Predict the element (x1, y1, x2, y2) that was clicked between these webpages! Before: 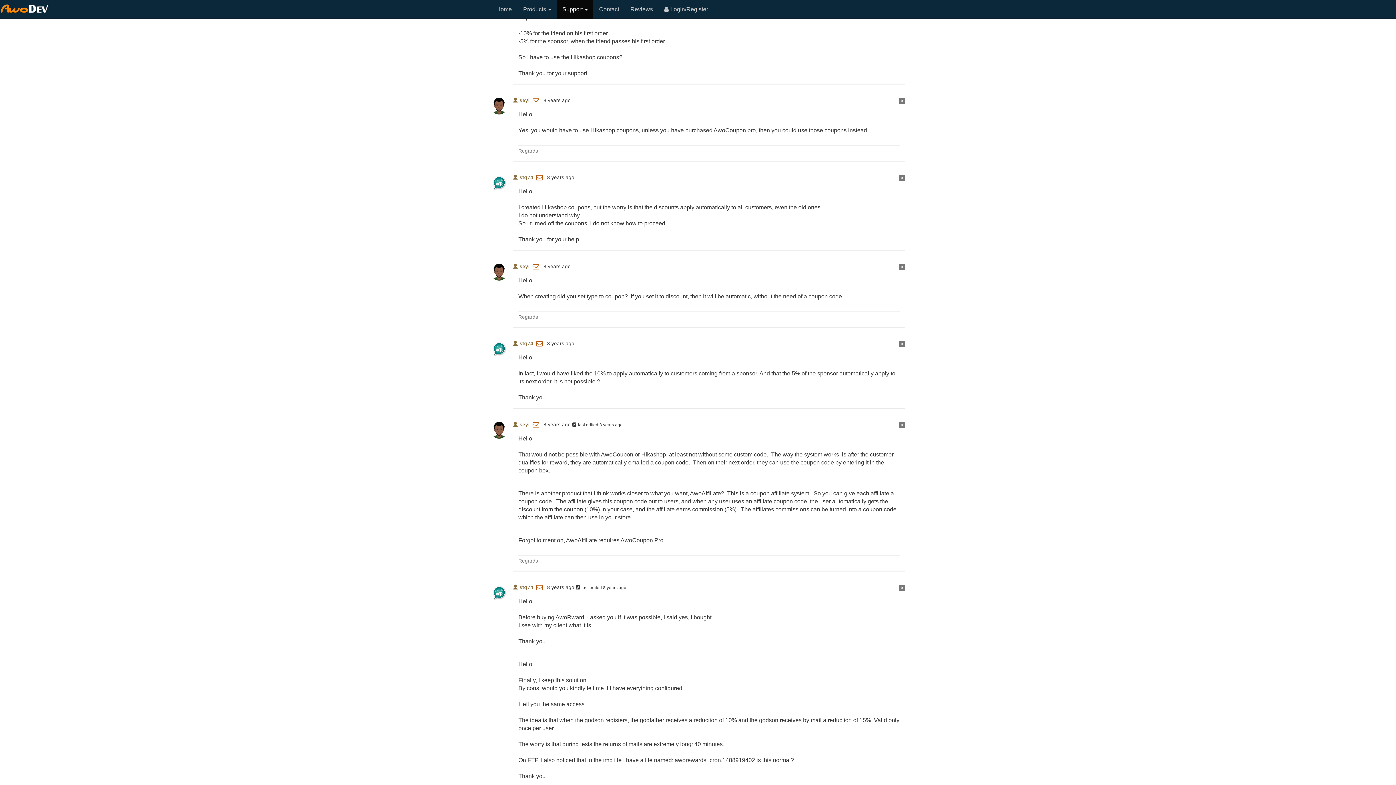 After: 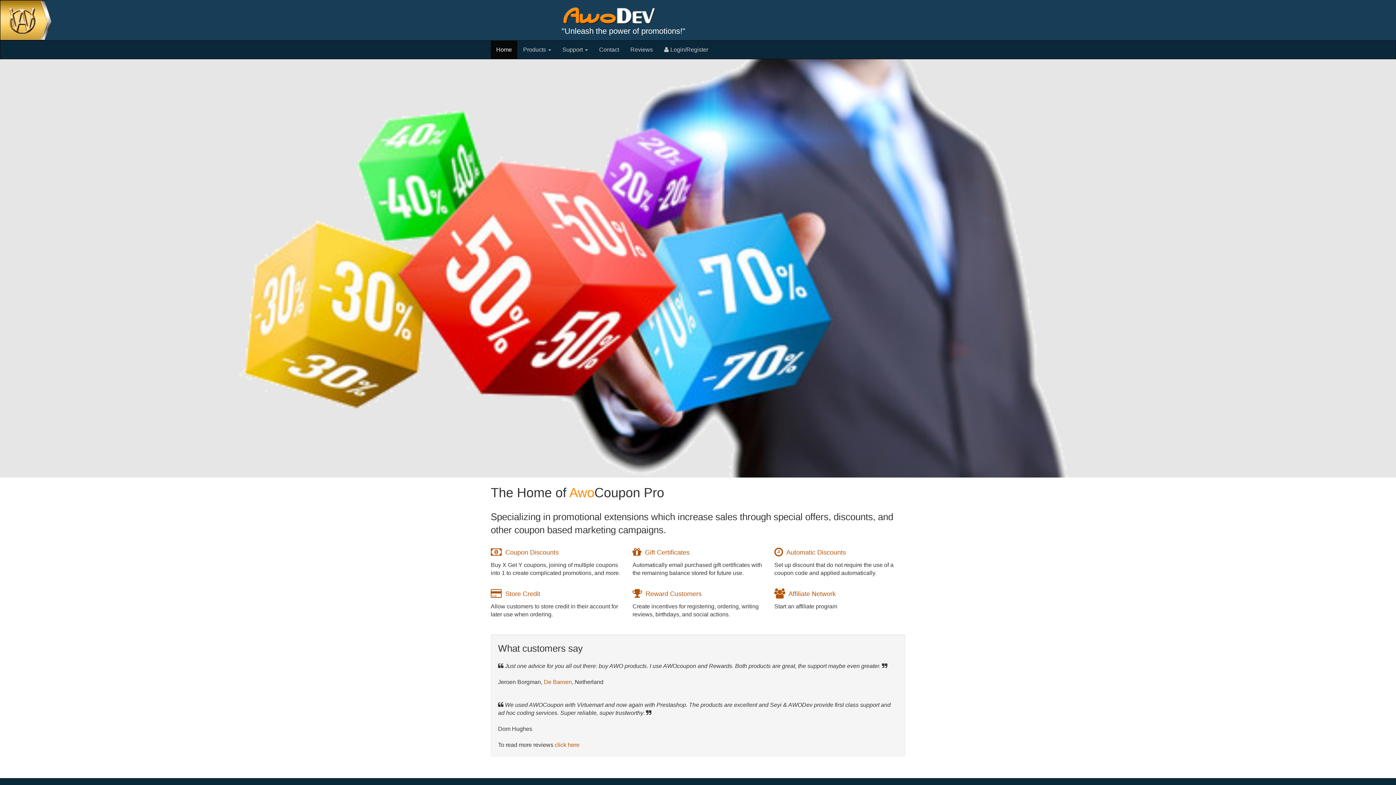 Action: label: Home bbox: (490, 0, 517, 18)